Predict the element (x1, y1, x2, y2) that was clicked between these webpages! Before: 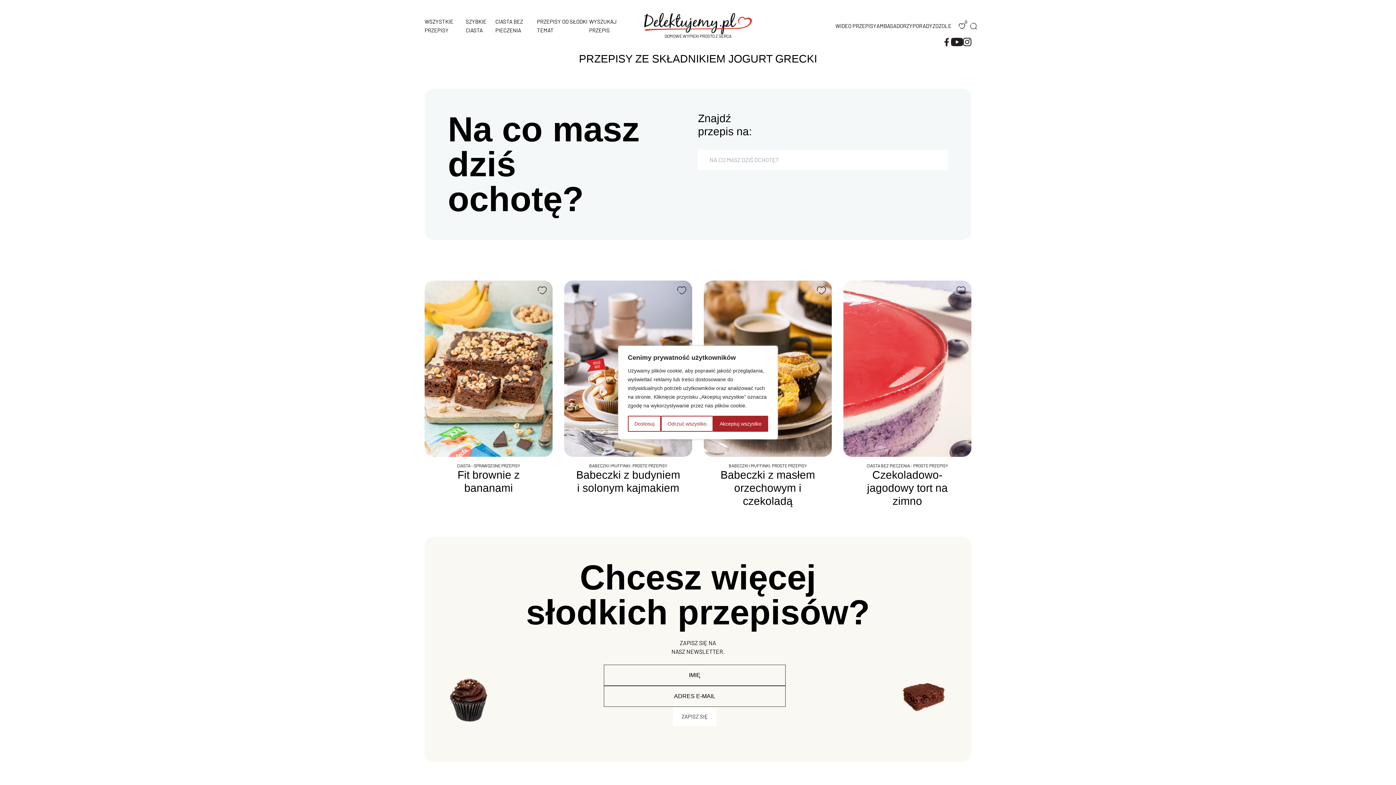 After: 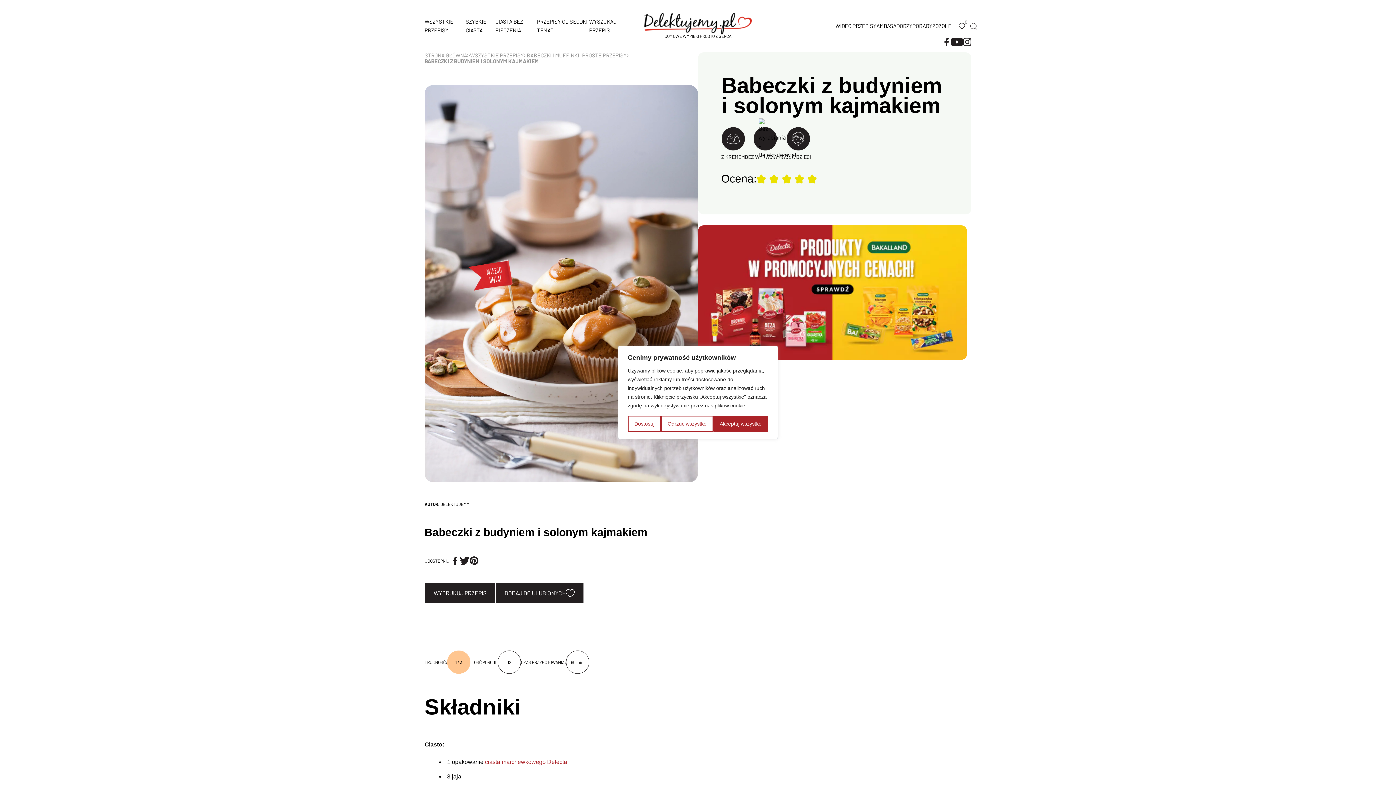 Action: label: Babeczki z budyniem i solonym kajmakiem bbox: (576, 468, 680, 494)